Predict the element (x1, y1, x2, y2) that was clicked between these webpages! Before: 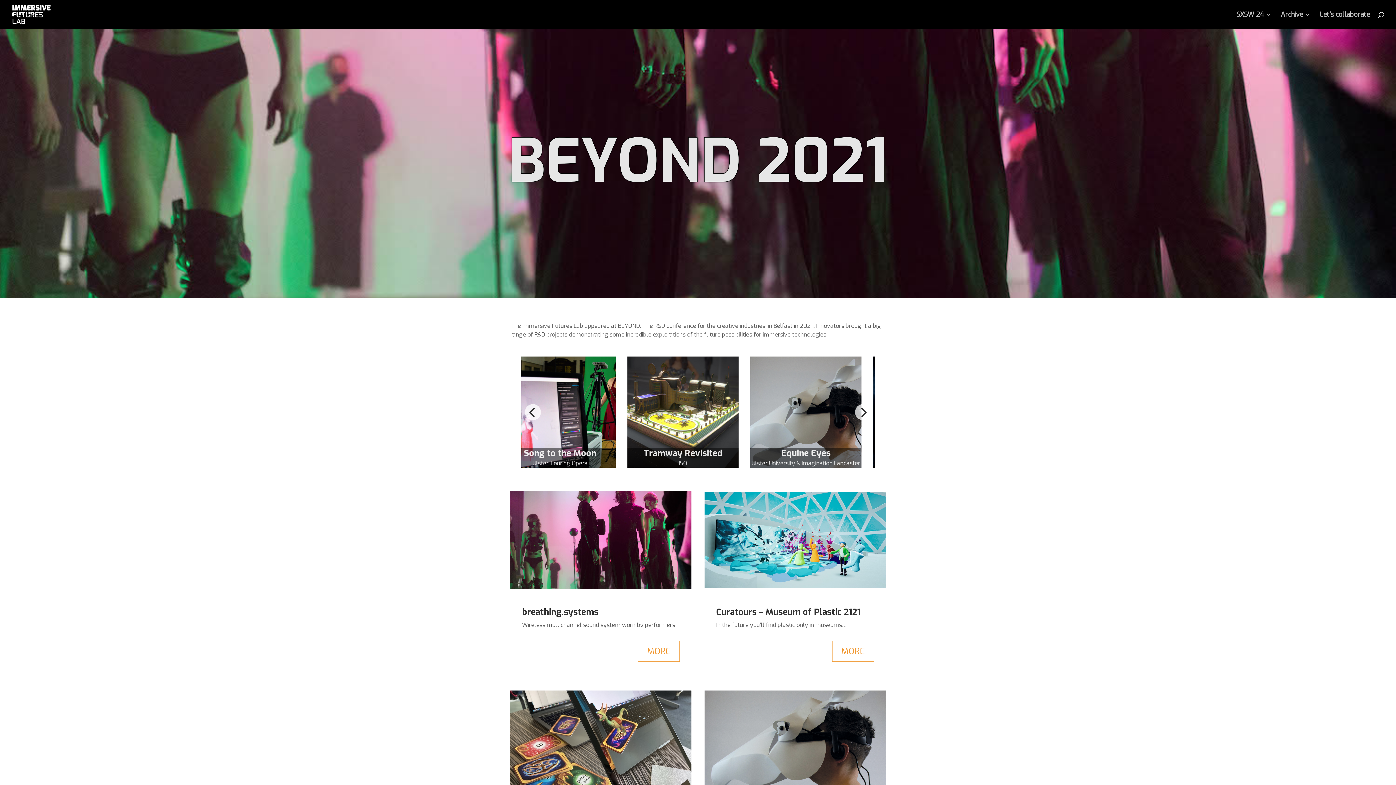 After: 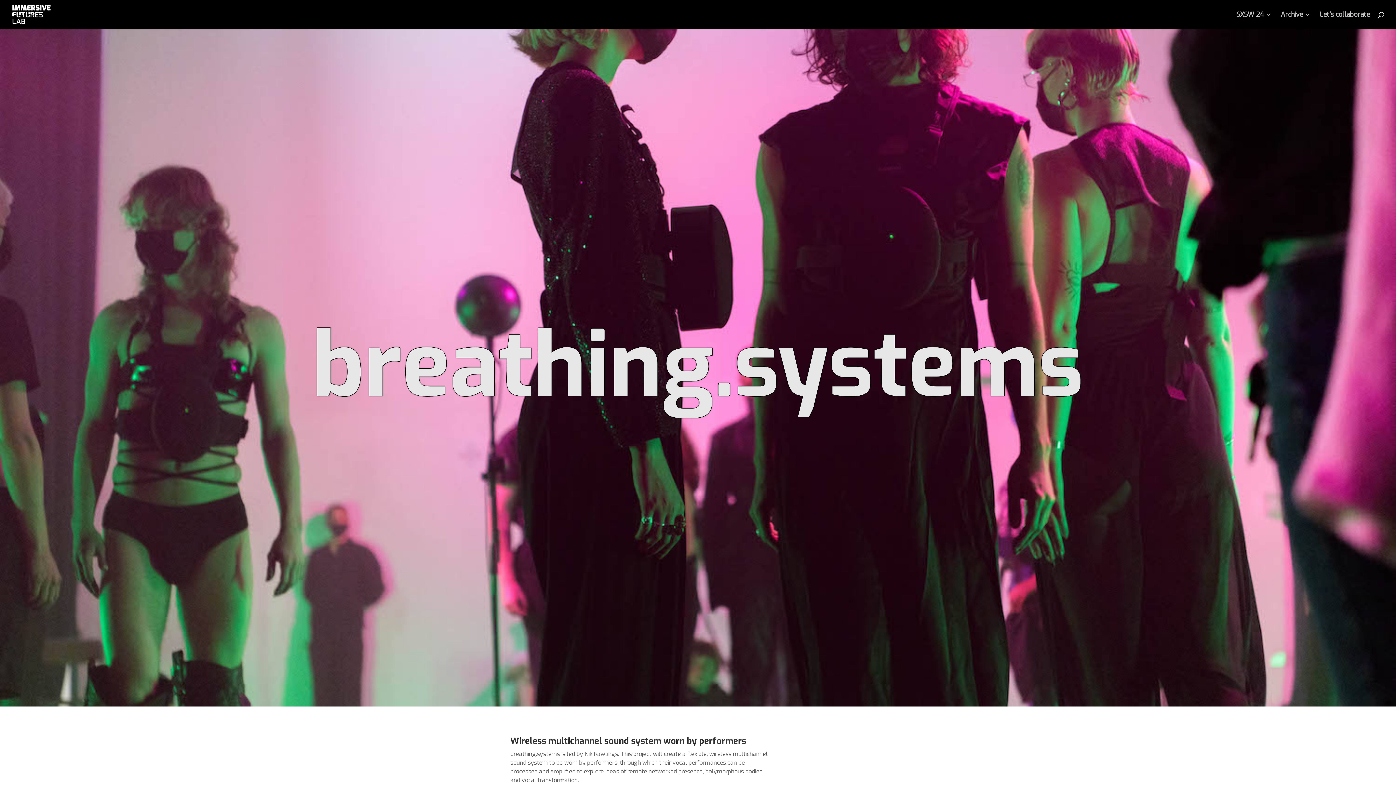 Action: label: MORE bbox: (638, 641, 680, 662)